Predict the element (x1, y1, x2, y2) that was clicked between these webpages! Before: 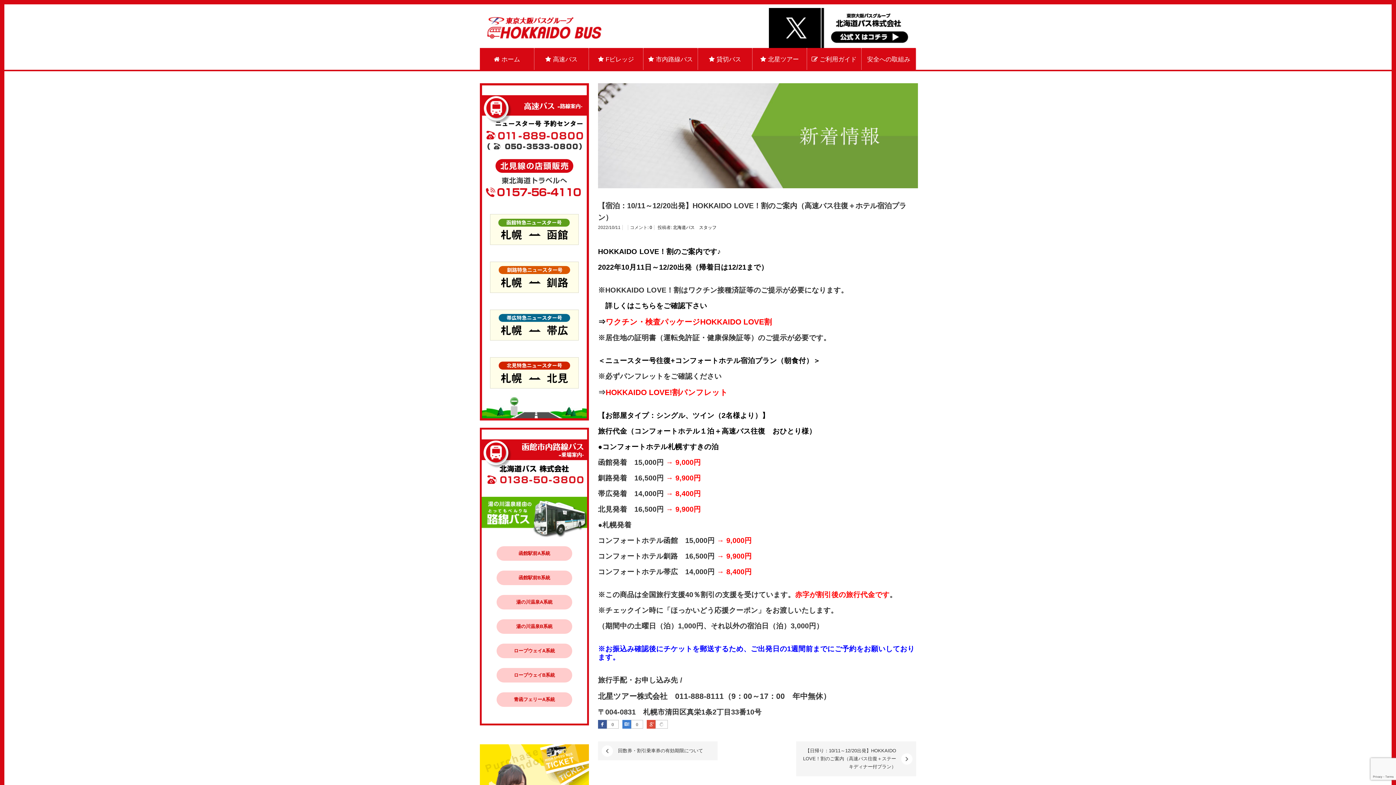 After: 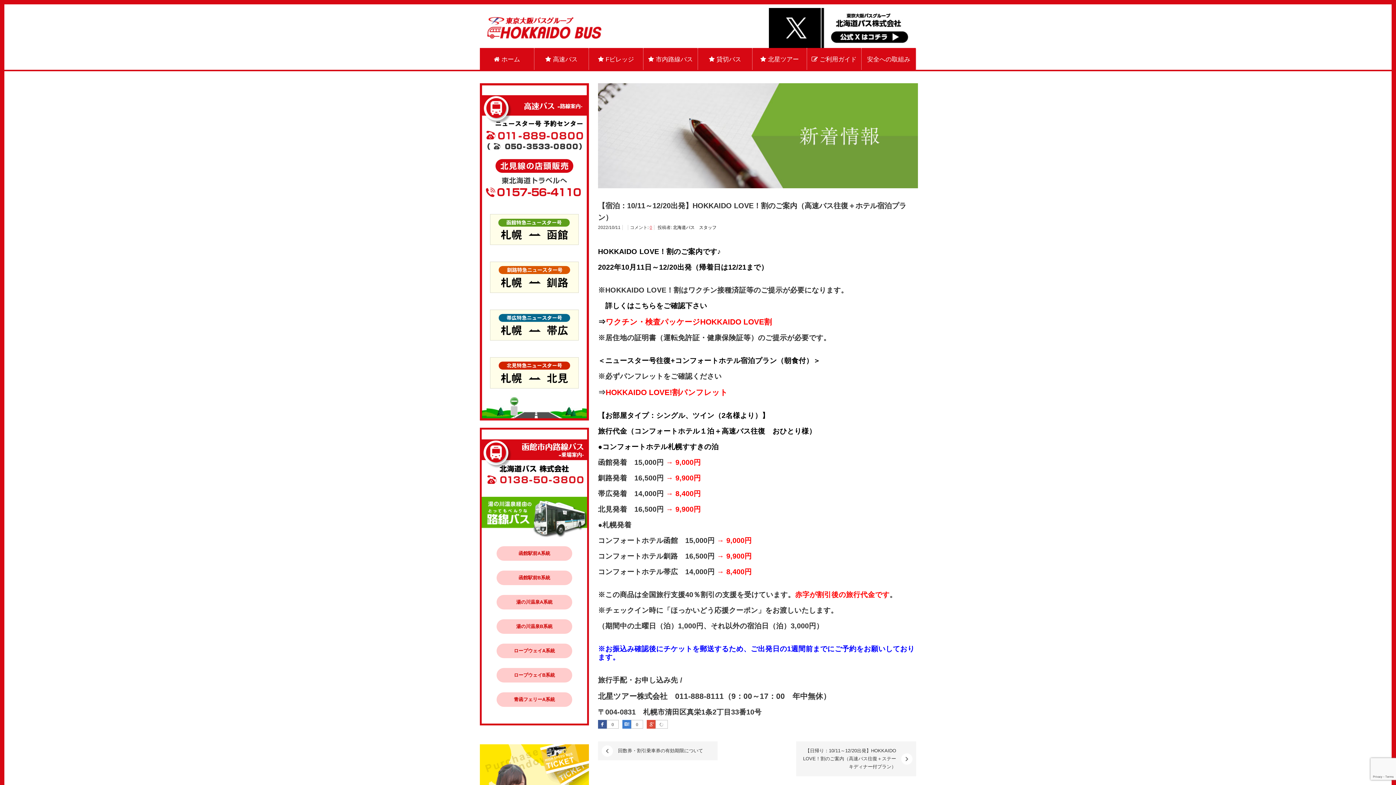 Action: bbox: (649, 225, 652, 230) label: 0